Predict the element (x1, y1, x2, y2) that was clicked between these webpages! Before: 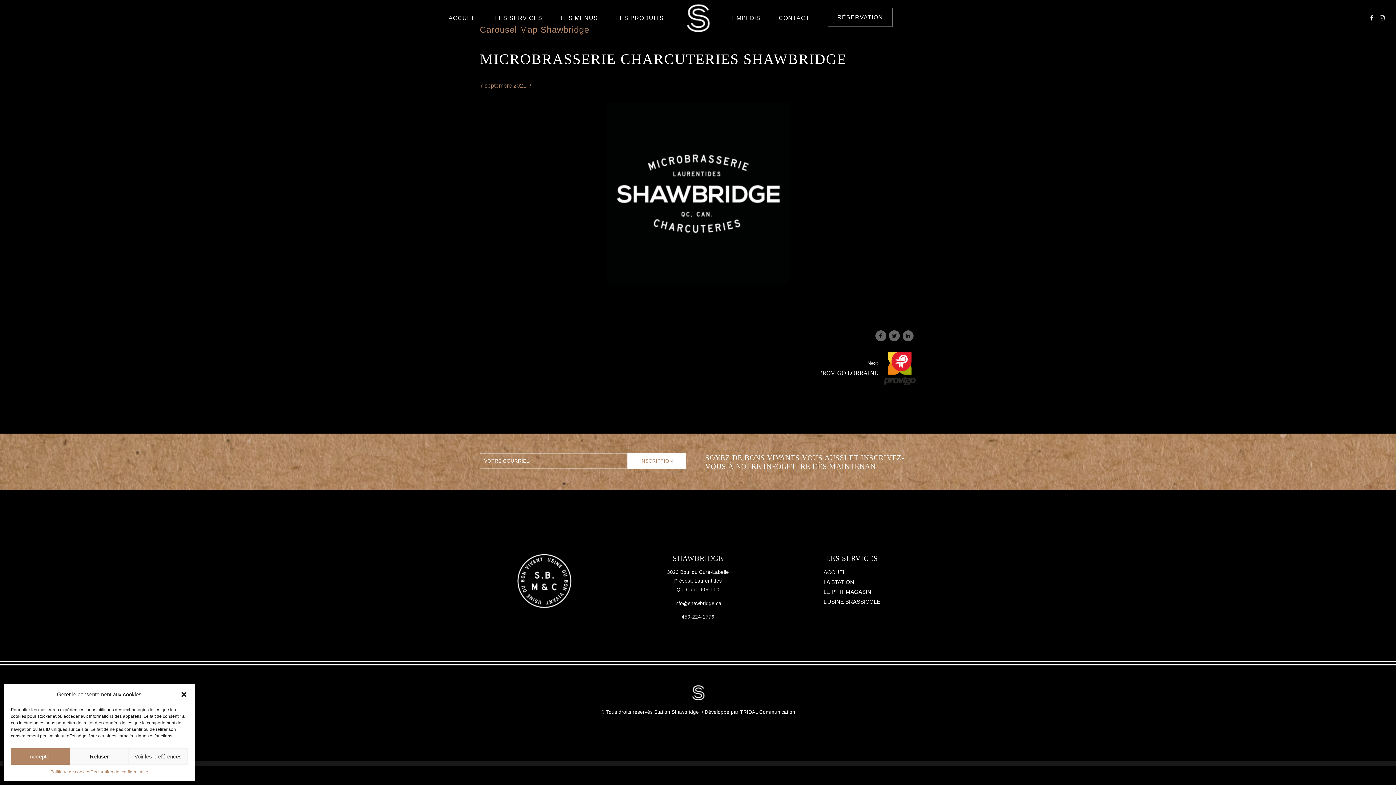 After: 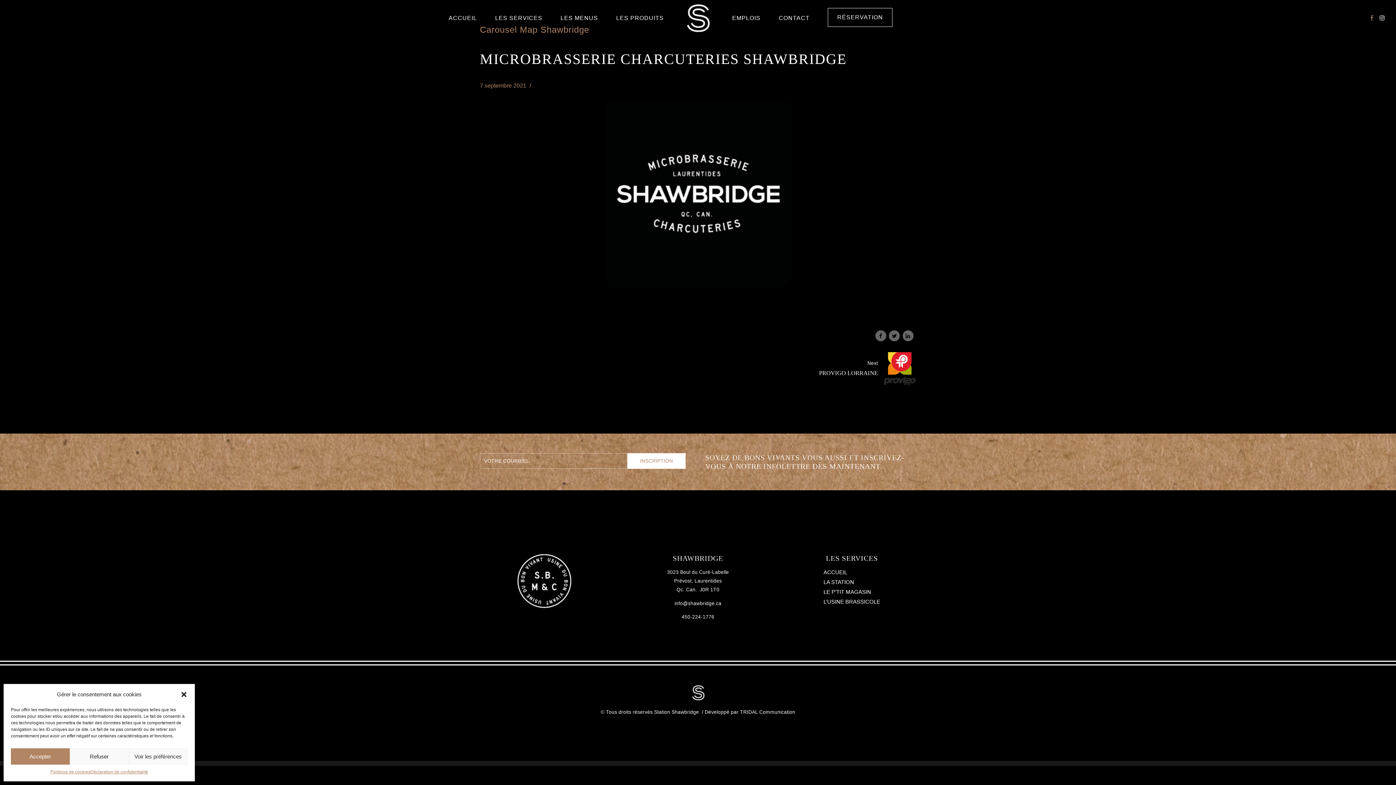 Action: bbox: (1370, 9, 1374, 26)